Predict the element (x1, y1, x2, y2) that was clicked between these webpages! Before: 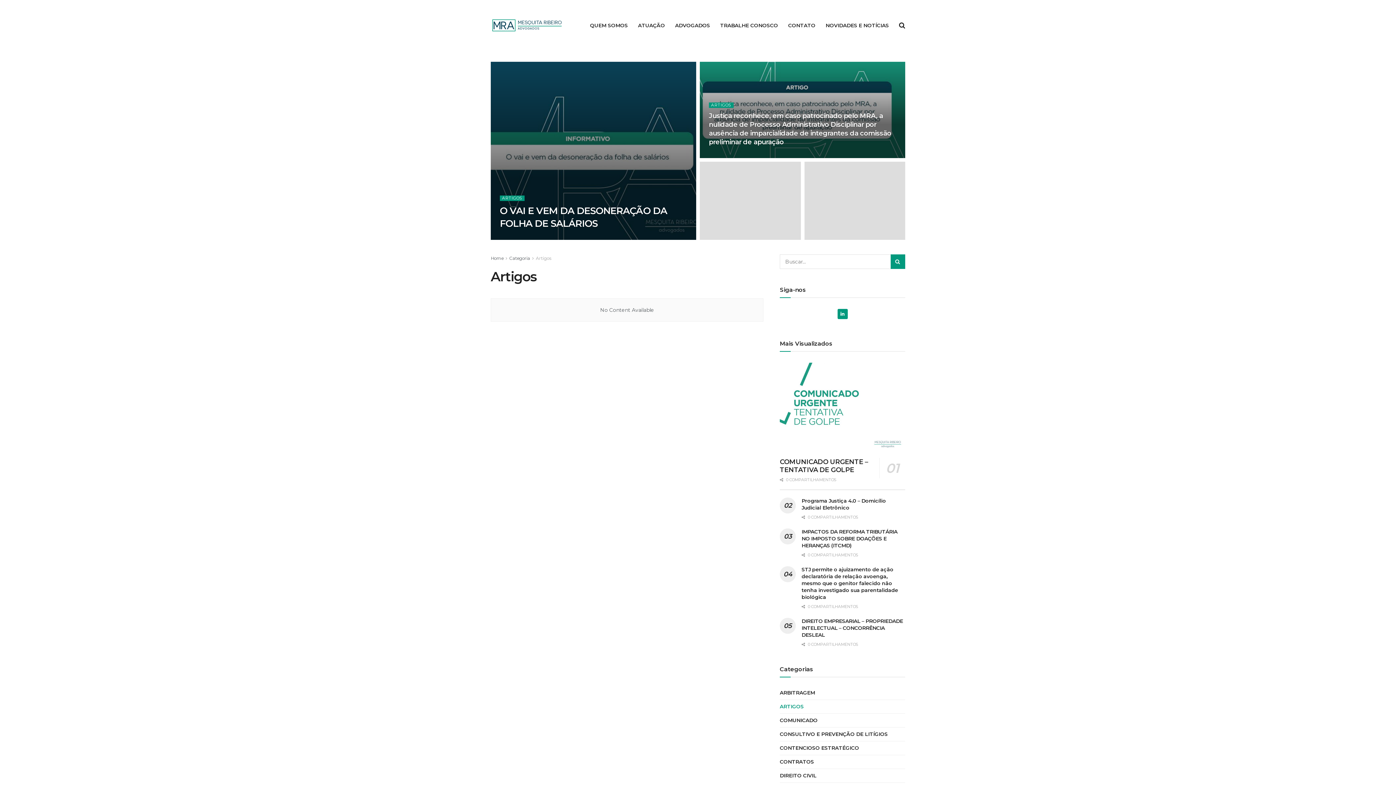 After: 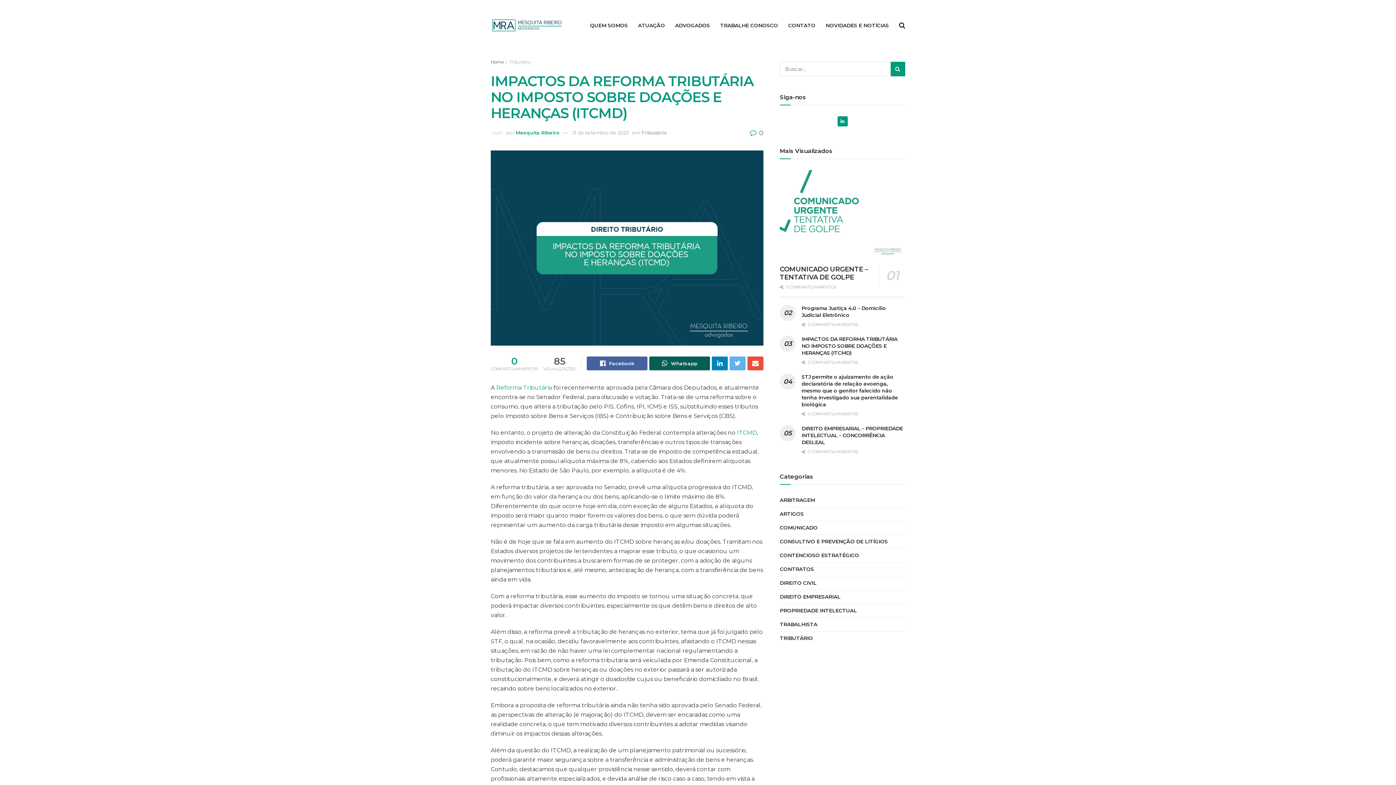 Action: bbox: (801, 528, 897, 548) label: IMPACTOS DA REFORMA TRIBUTÁRIA NO IMPOSTO SOBRE DOAÇÕES E HERANÇAS (ITCMD)